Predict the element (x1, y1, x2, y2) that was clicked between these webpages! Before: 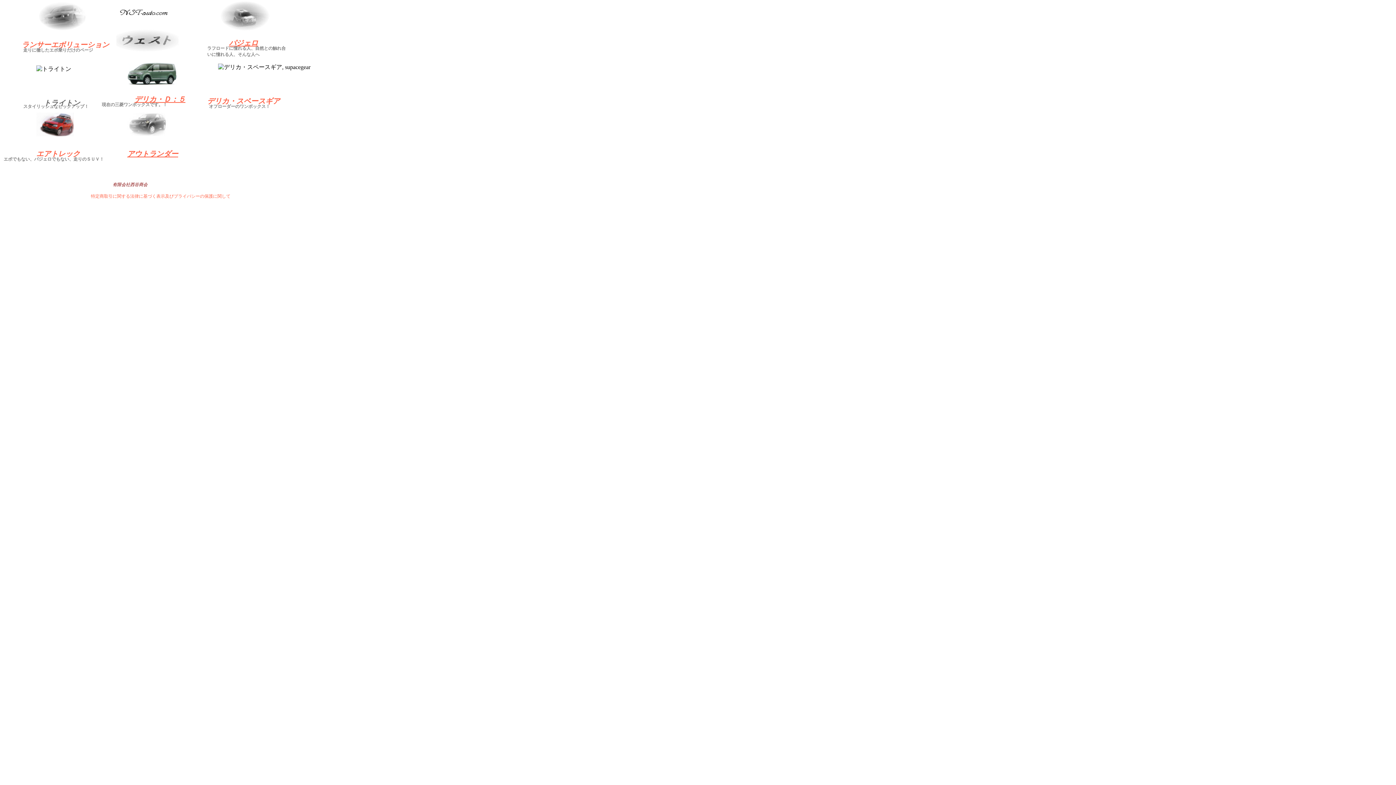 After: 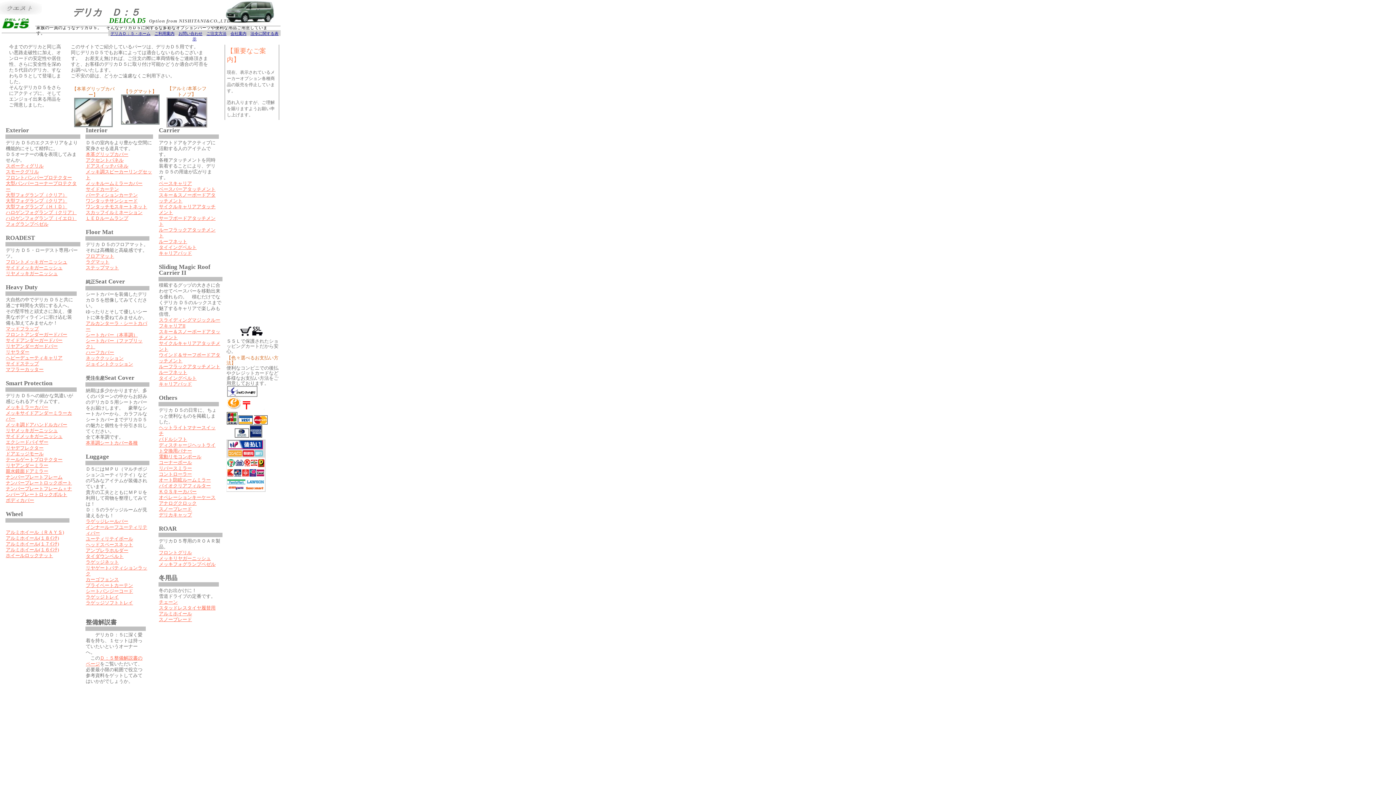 Action: label: デリカ・Ｄ：５ bbox: (134, 95, 185, 103)